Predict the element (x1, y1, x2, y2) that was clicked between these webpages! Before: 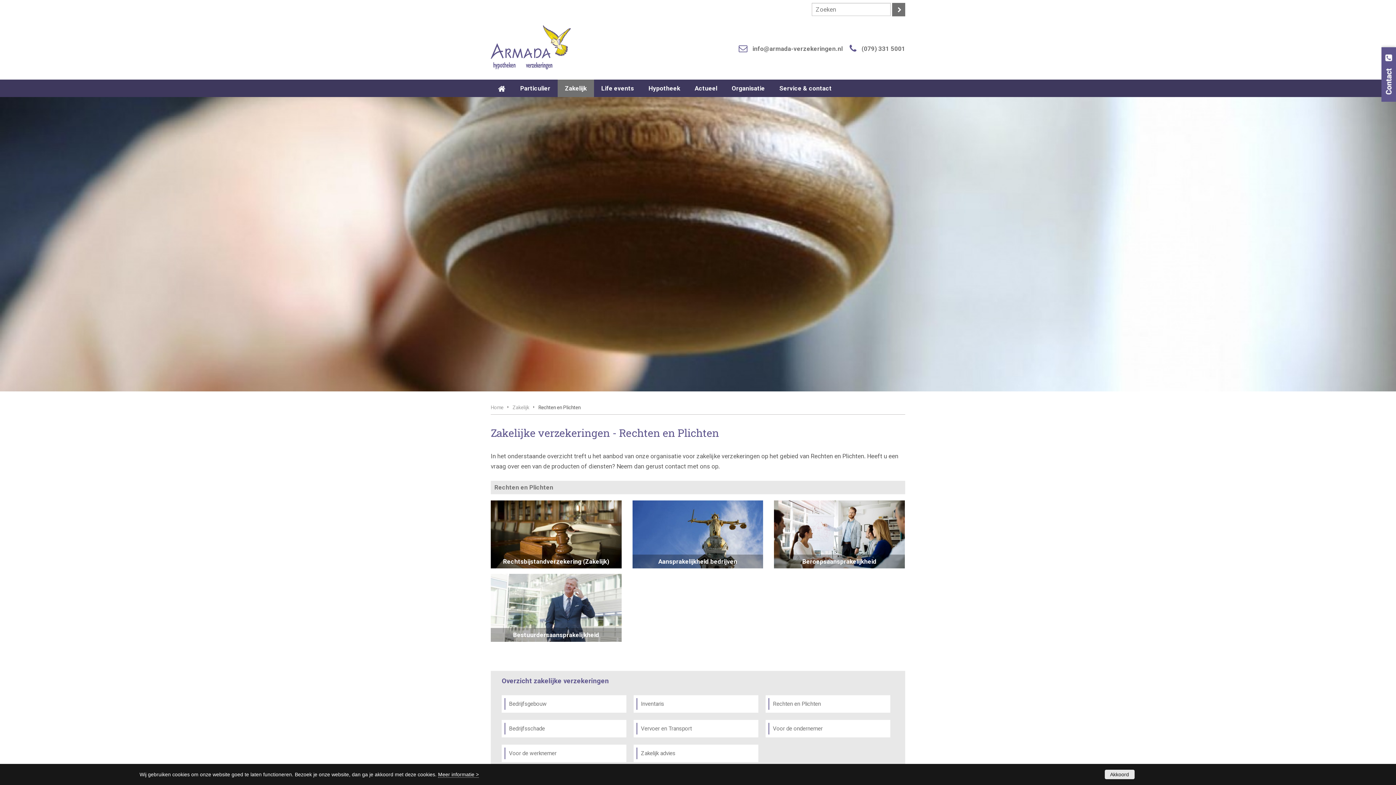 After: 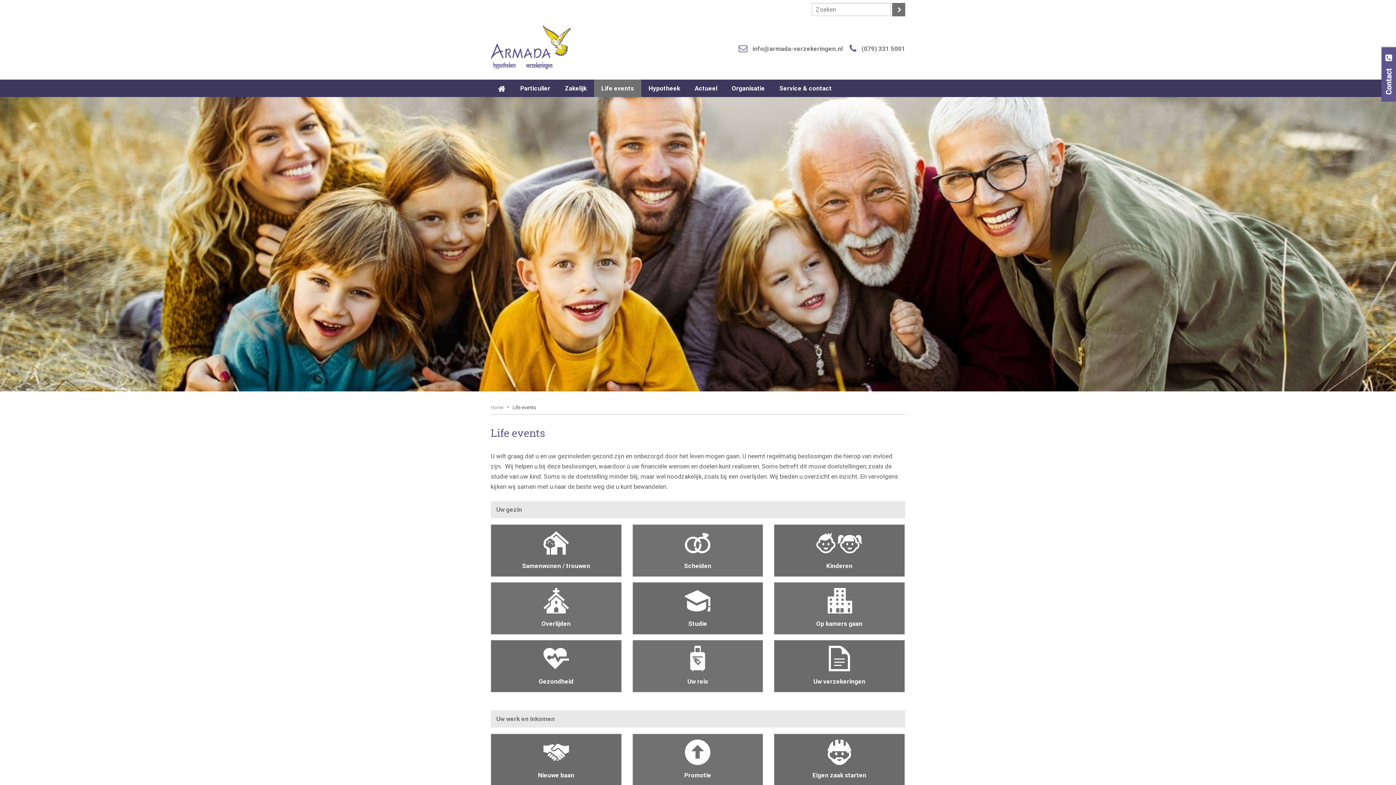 Action: bbox: (594, 79, 641, 97) label: Life events